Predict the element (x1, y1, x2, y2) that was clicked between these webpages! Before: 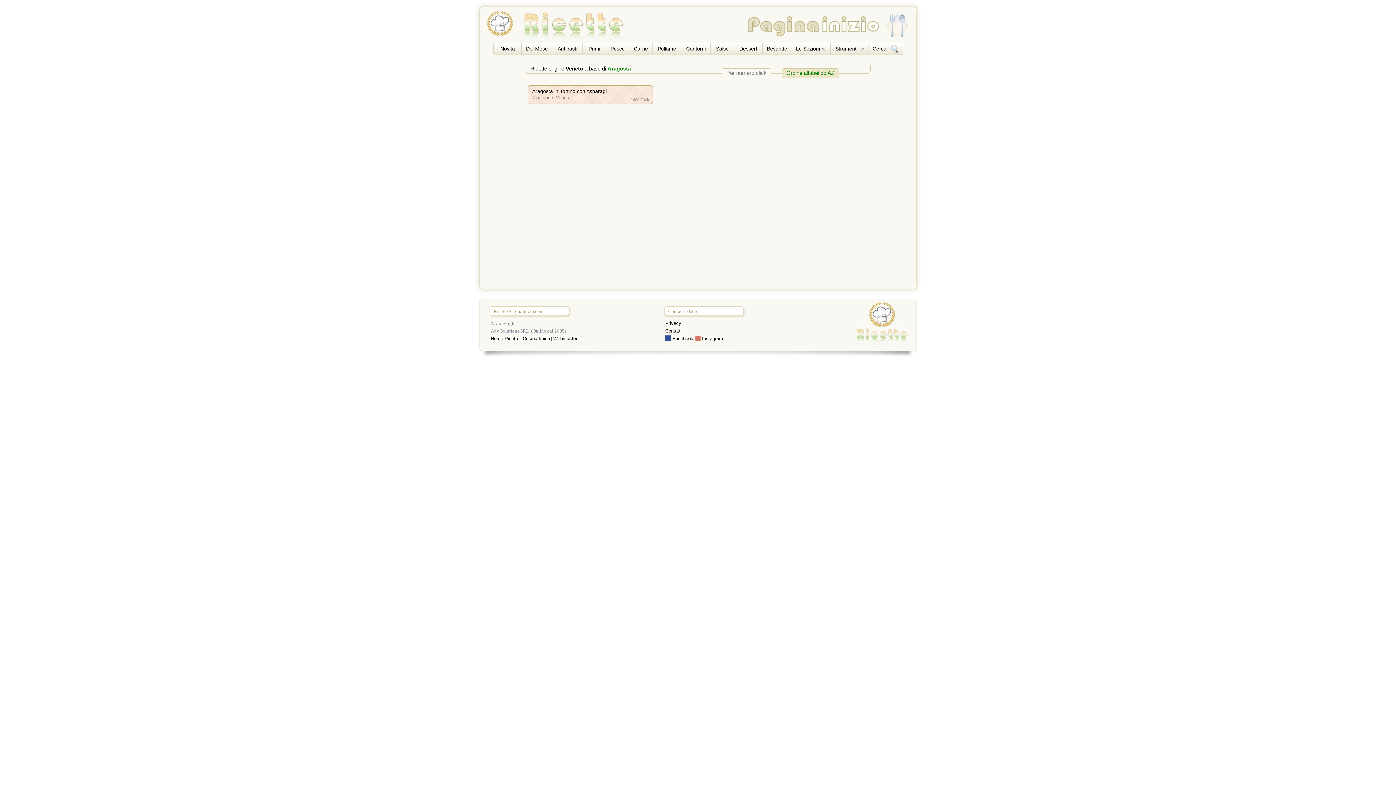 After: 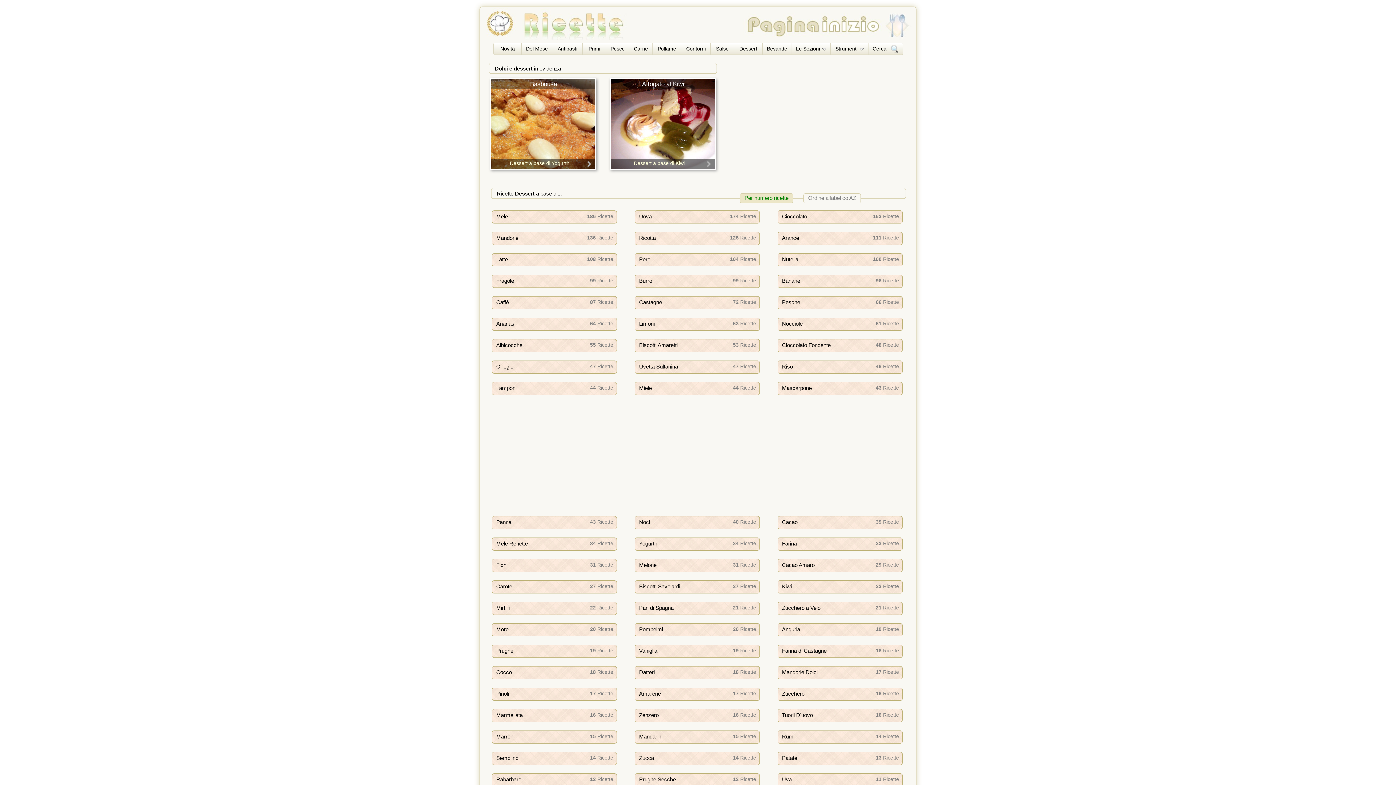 Action: label: Dessert bbox: (734, 43, 763, 54)